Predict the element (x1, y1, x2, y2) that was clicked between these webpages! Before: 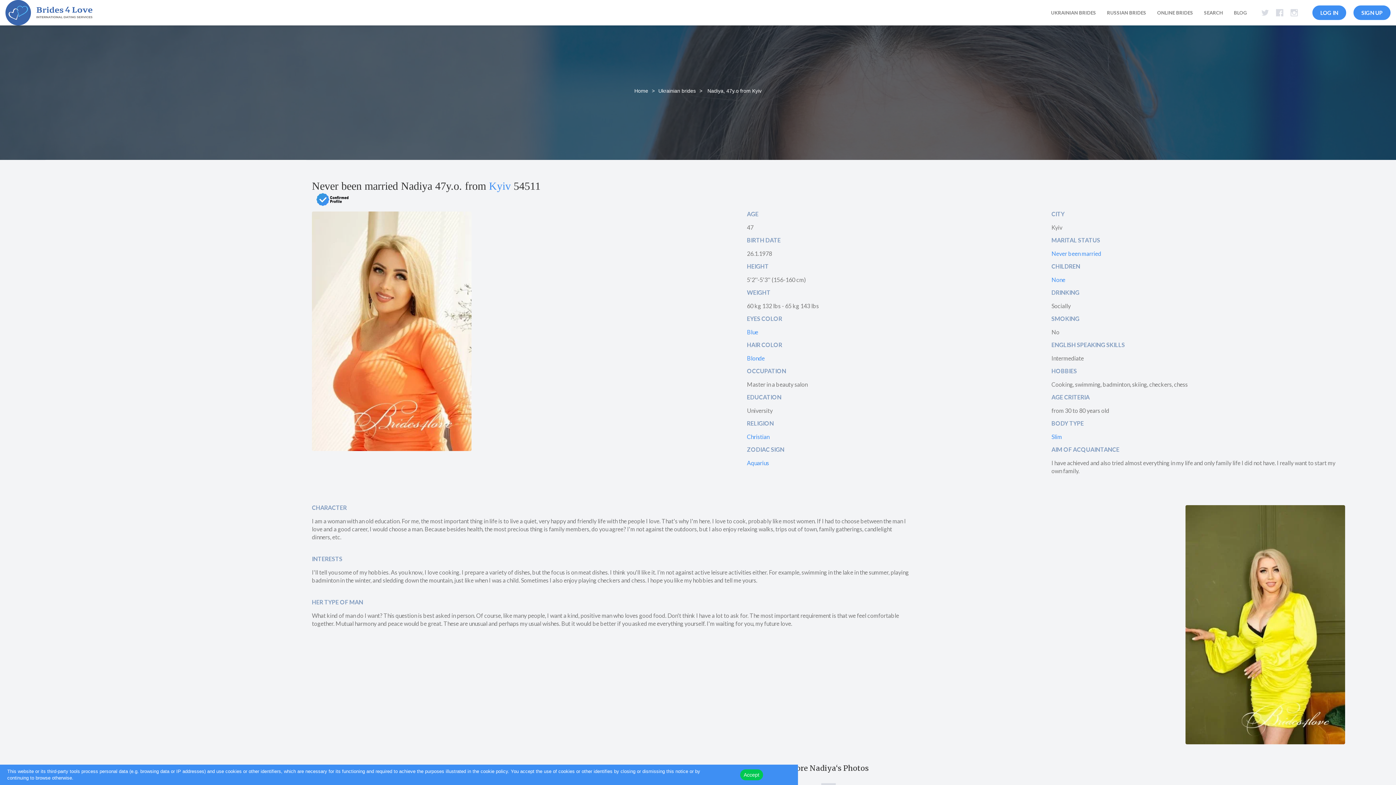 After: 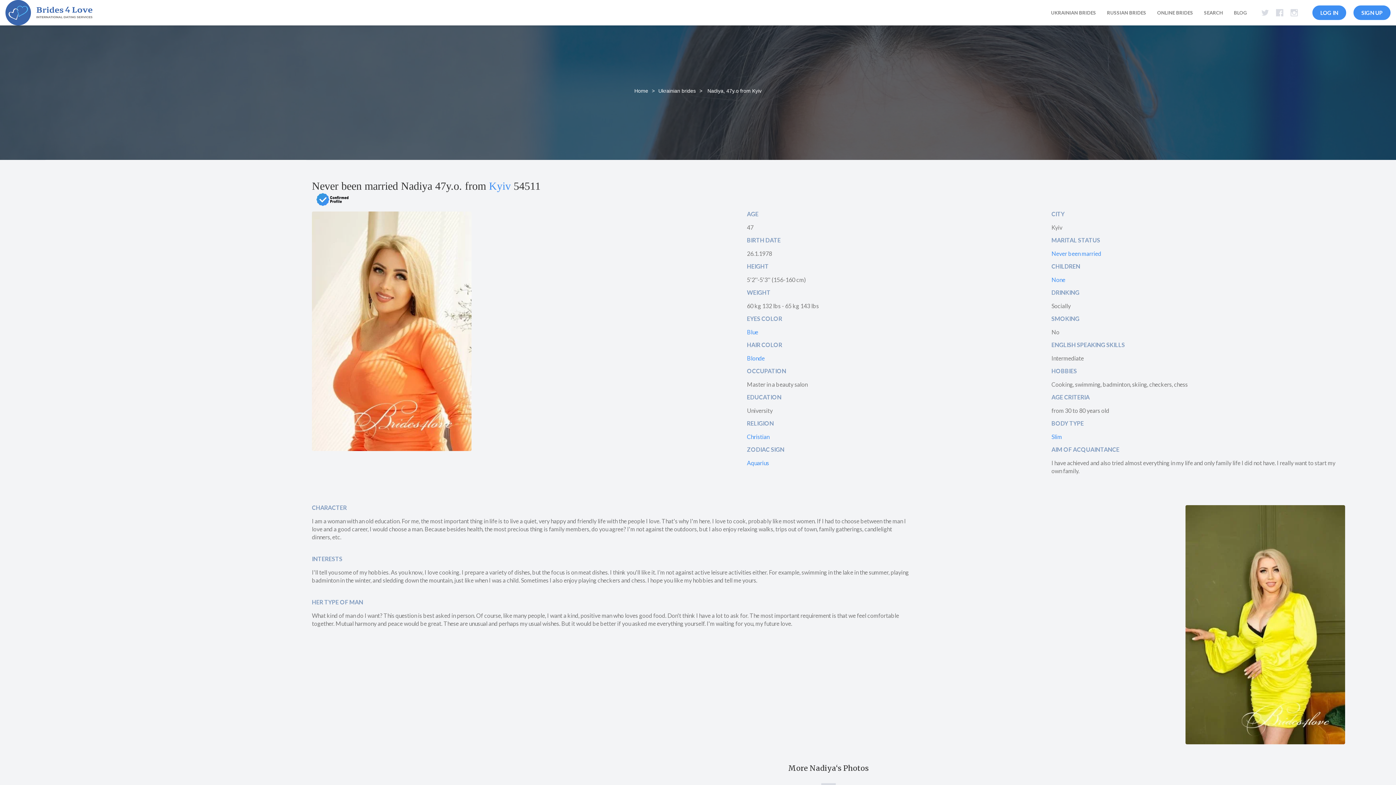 Action: bbox: (740, 769, 763, 780) label: Accept